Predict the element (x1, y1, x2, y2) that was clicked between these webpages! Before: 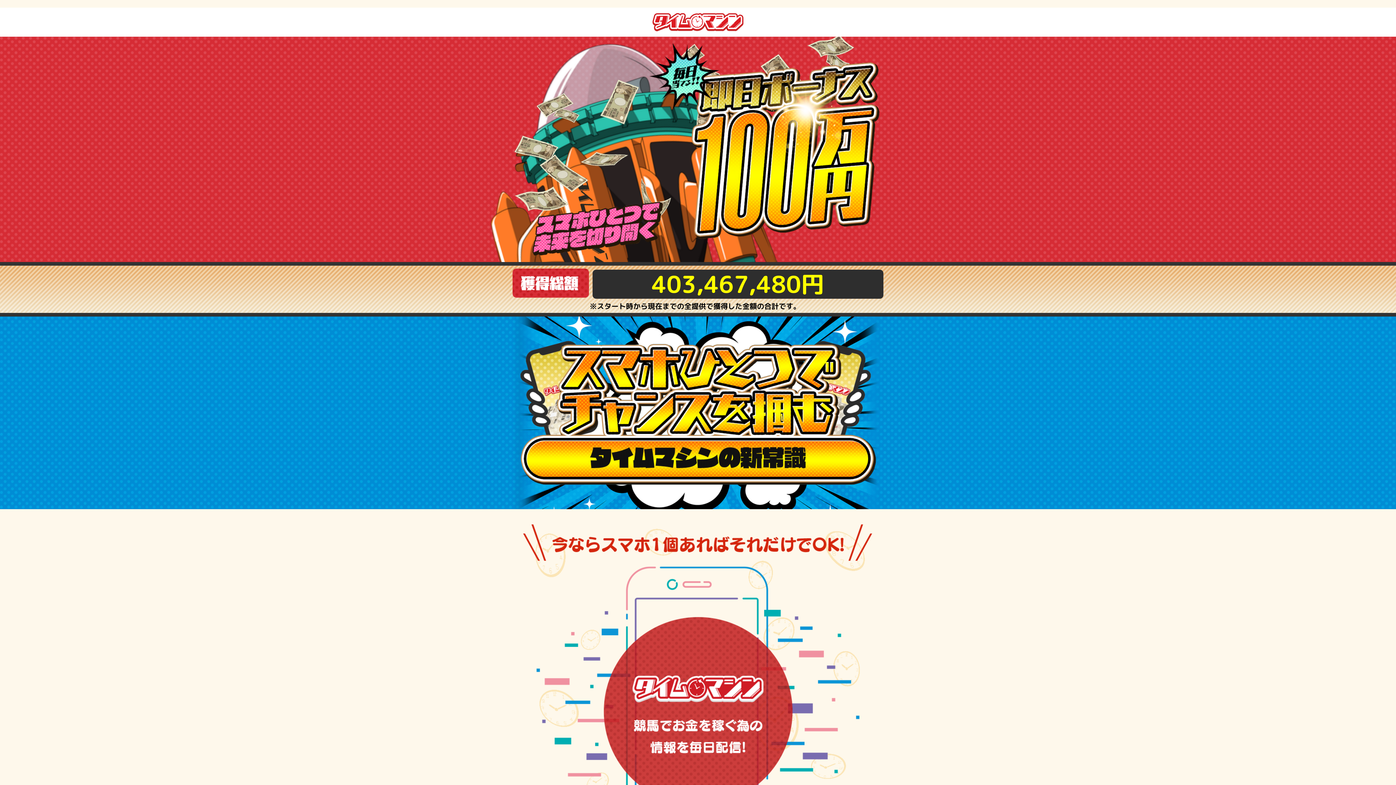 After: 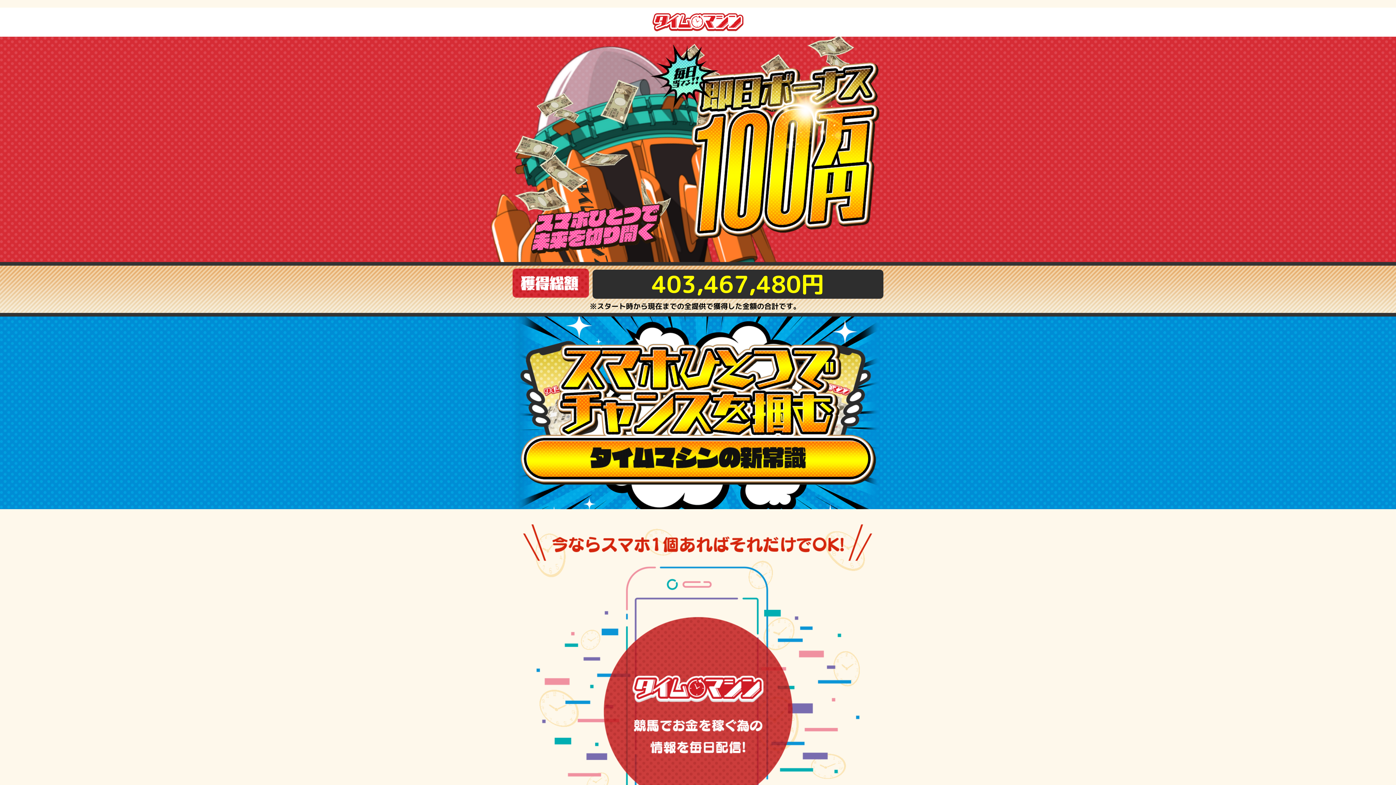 Action: bbox: (652, 7, 743, 36)